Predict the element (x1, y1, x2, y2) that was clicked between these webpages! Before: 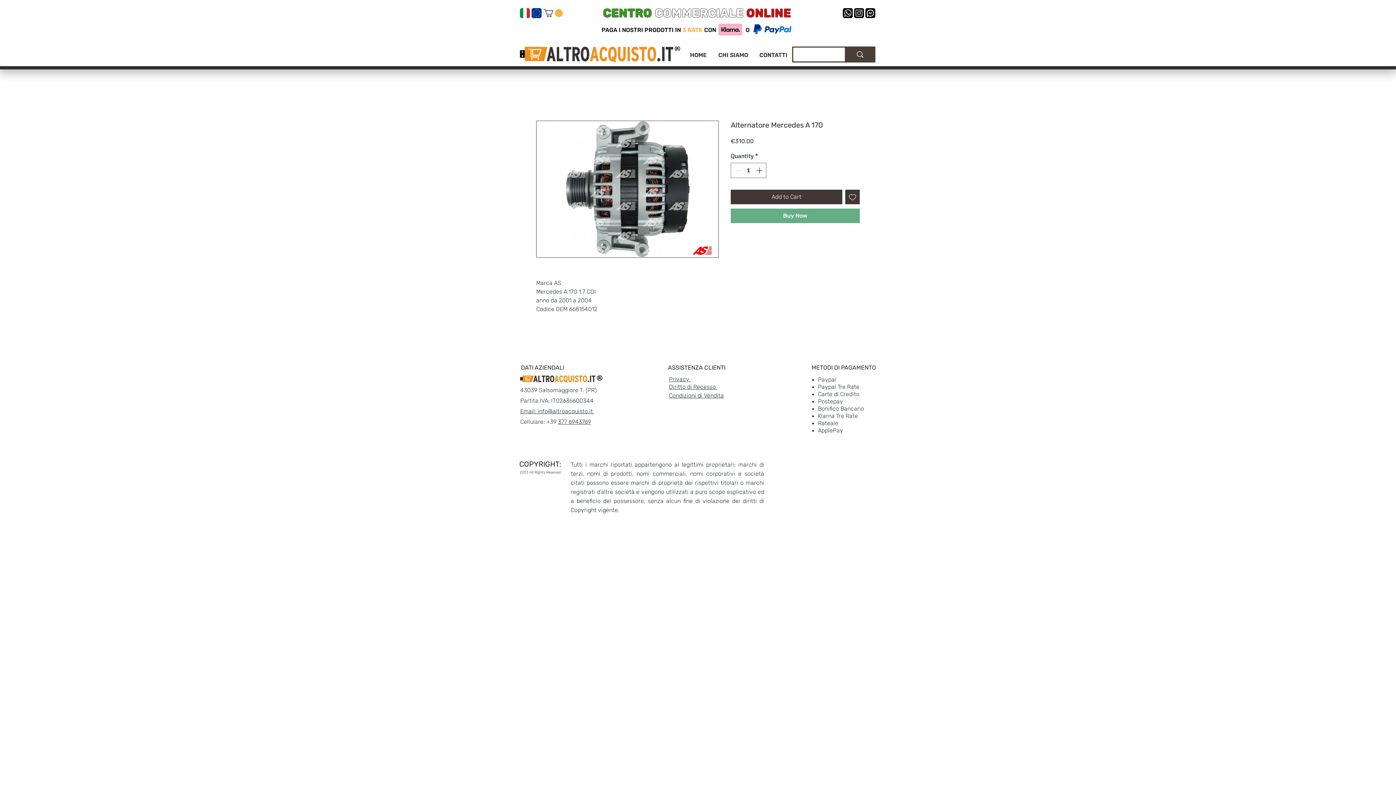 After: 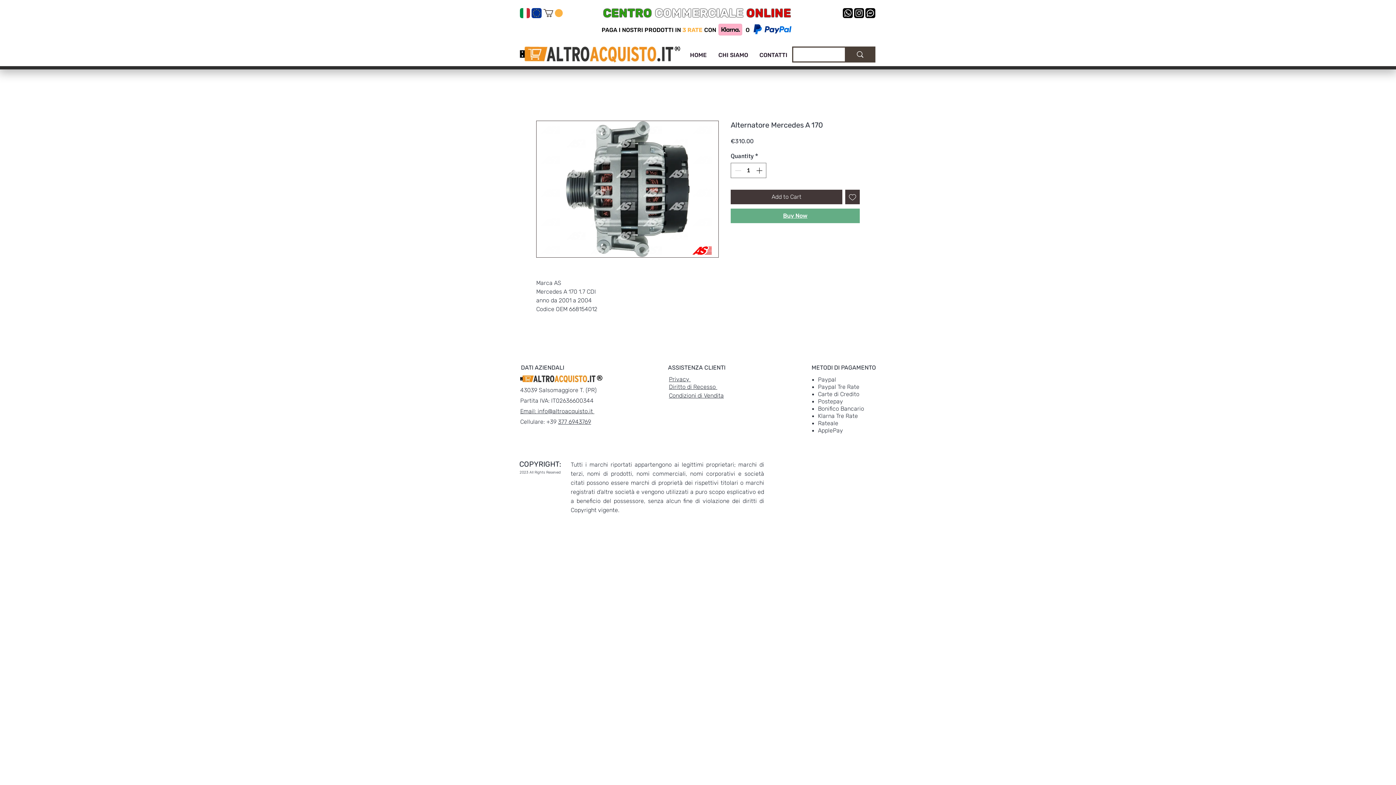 Action: bbox: (730, 208, 860, 223) label: Buy Now